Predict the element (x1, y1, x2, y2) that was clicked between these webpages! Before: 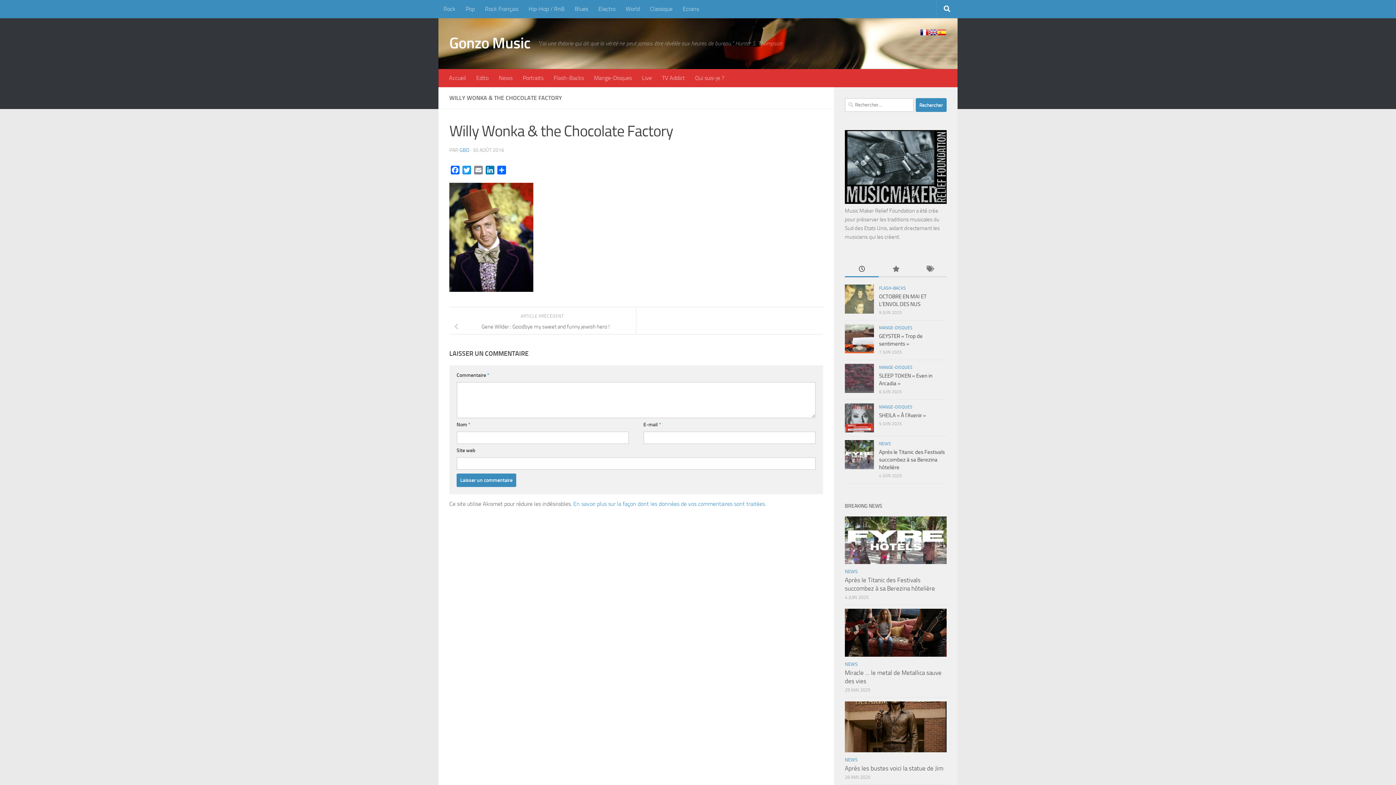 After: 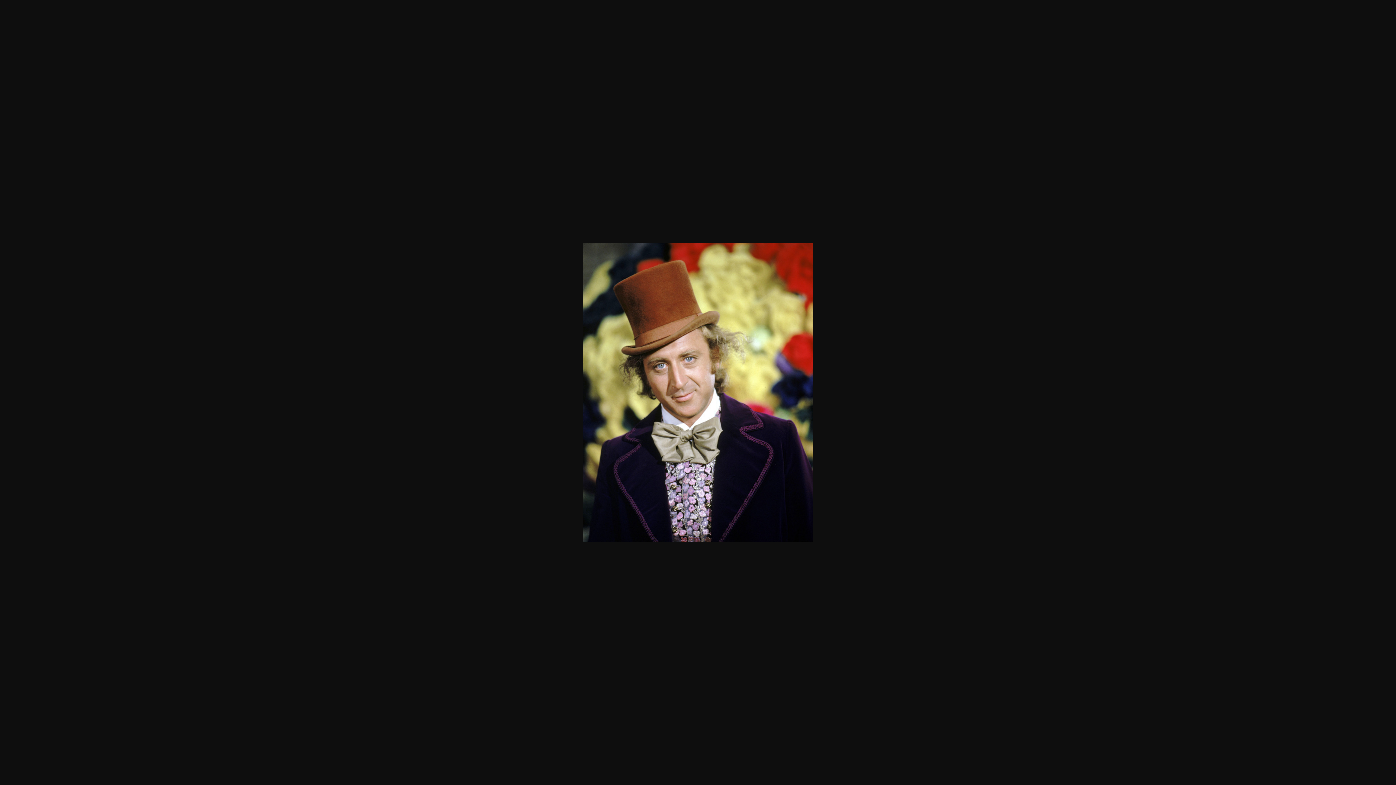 Action: bbox: (449, 285, 533, 293)